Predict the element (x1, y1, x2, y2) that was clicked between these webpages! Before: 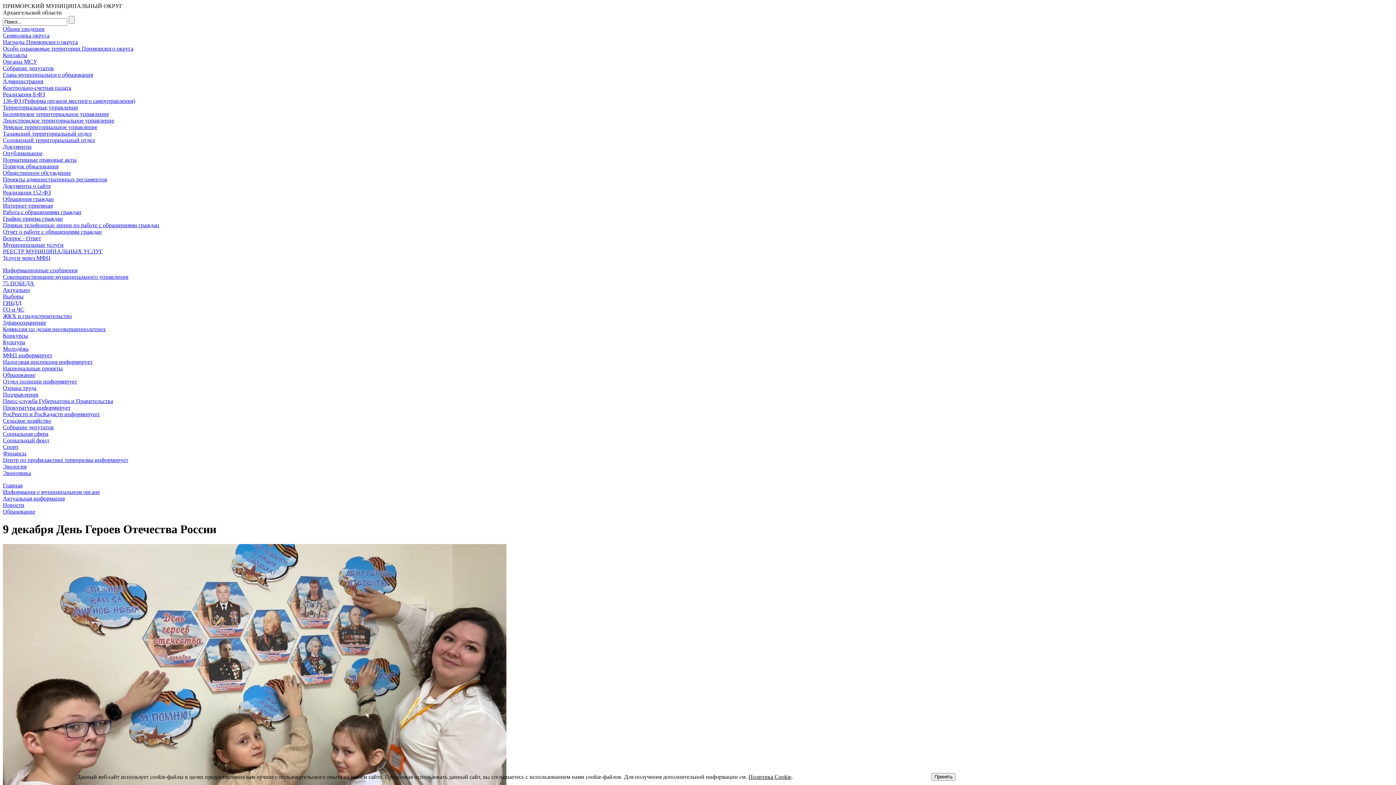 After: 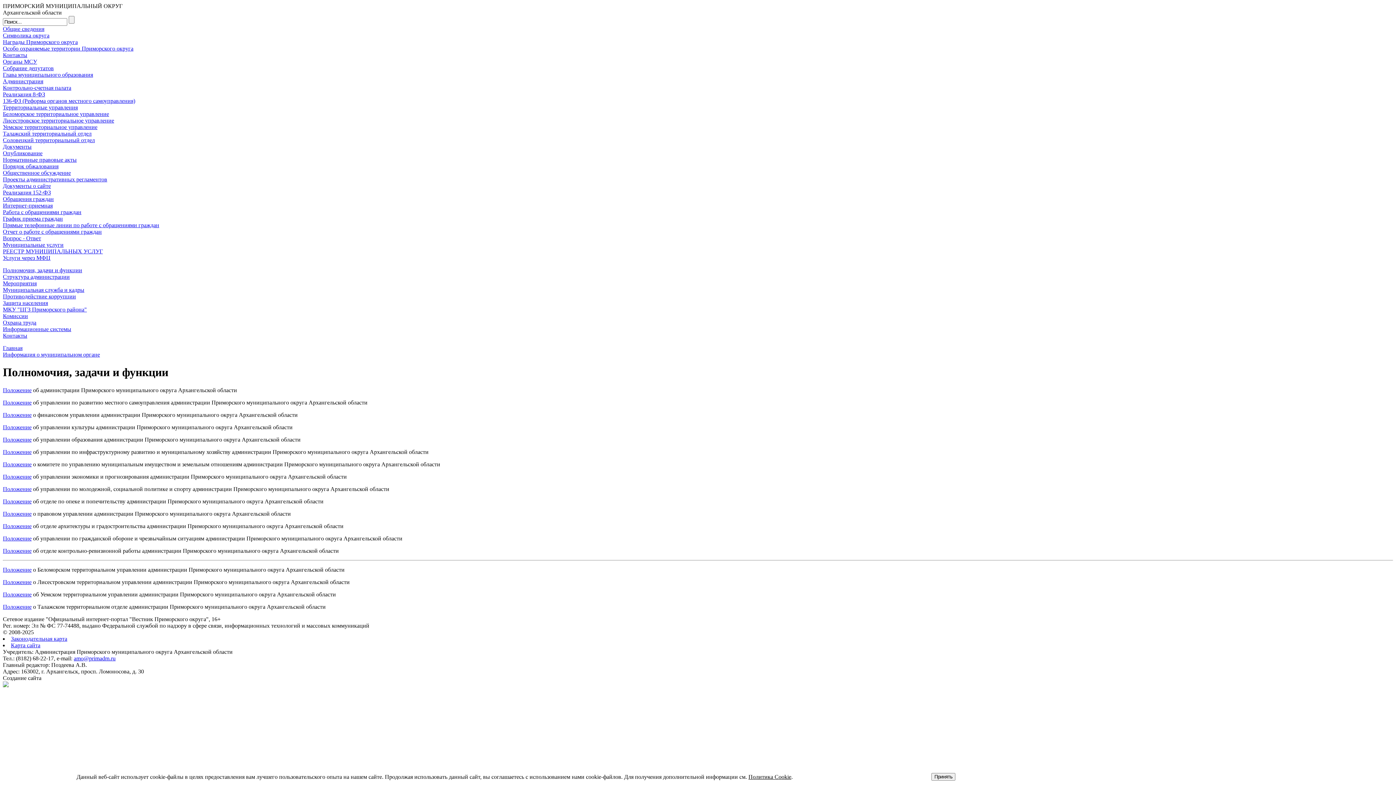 Action: label: Информация о муниципальном органе bbox: (2, 489, 100, 495)